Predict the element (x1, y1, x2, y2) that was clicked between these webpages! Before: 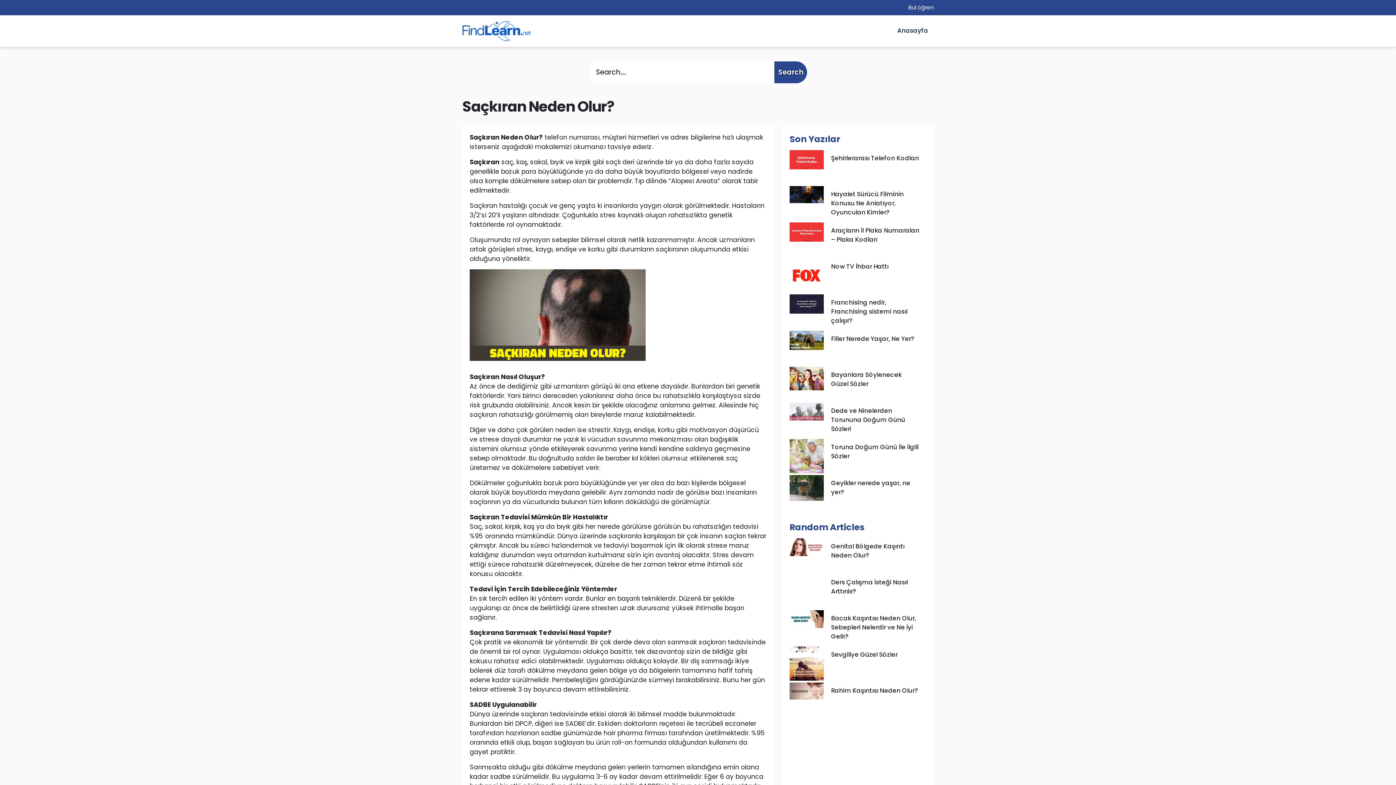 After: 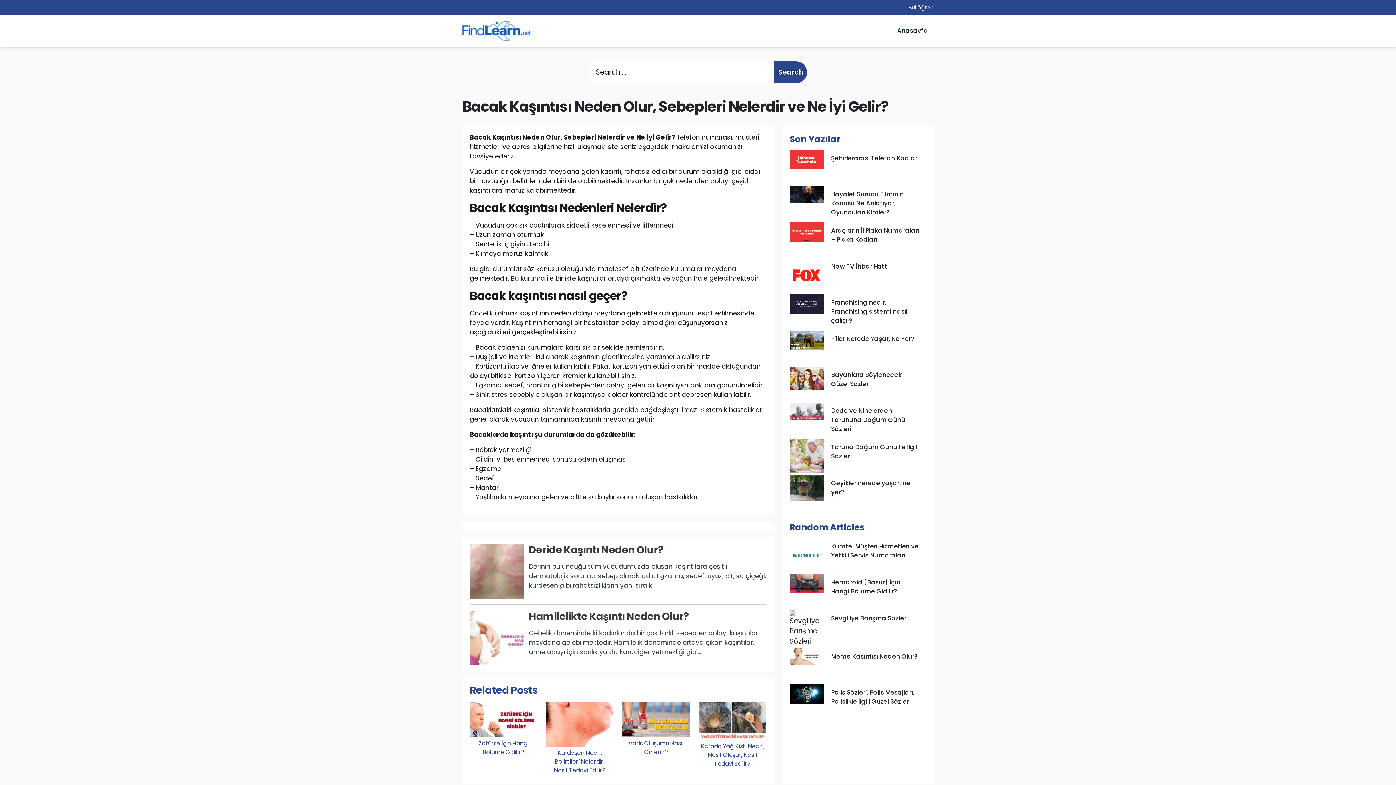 Action: bbox: (824, 610, 926, 645) label: Bacak Kaşıntısı Neden Olur, Sebepleri Nelerdir ve Ne İyi Gelir?